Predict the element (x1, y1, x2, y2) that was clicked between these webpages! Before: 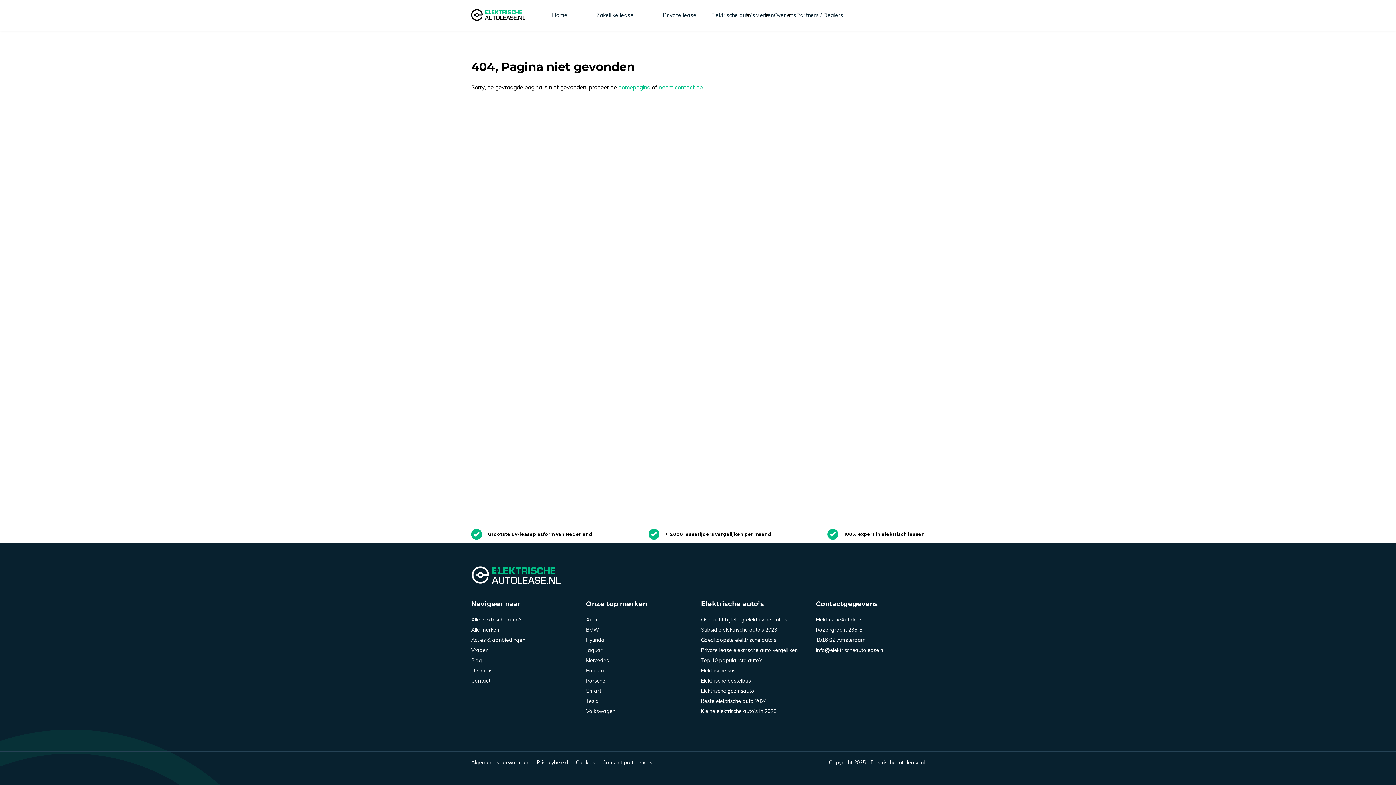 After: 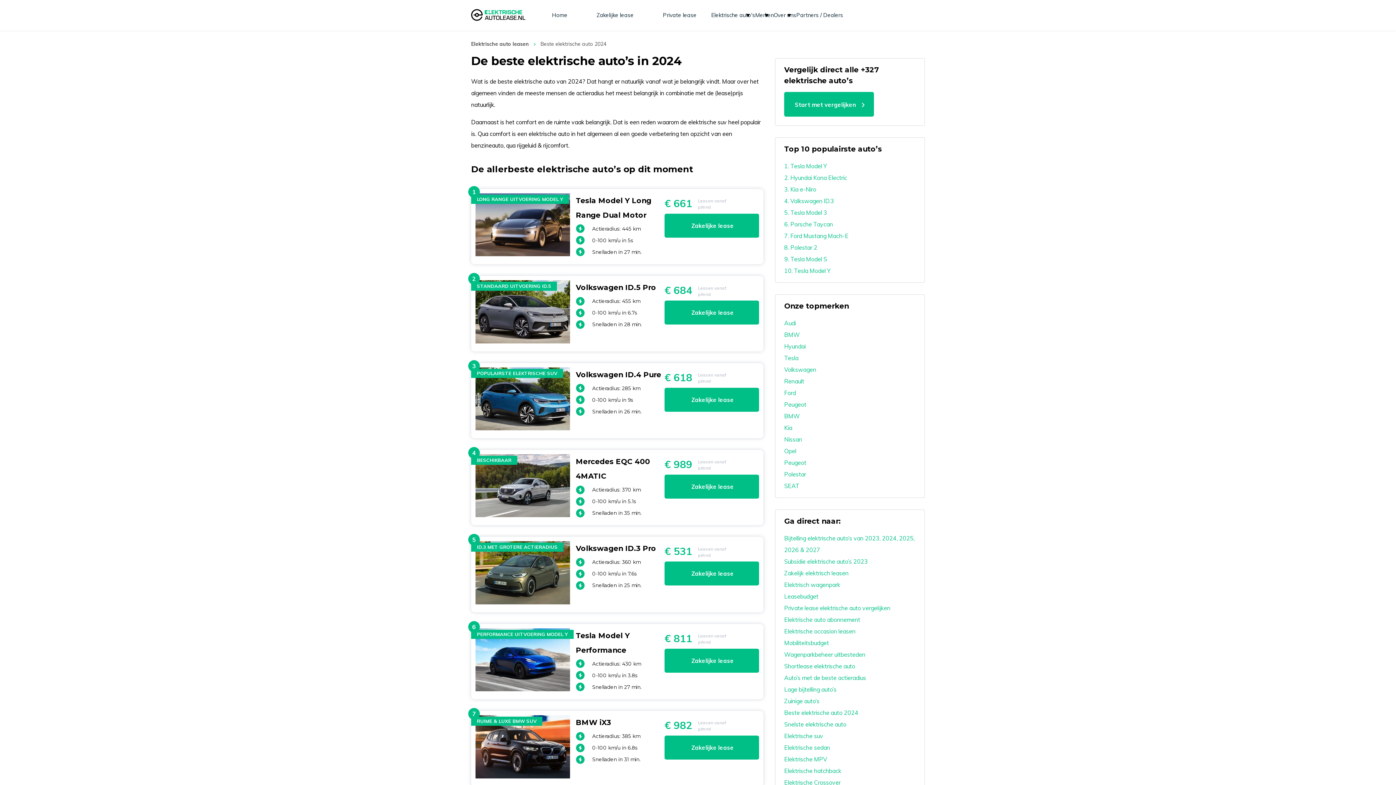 Action: label: Beste elektrische auto 2024 bbox: (701, 698, 767, 704)